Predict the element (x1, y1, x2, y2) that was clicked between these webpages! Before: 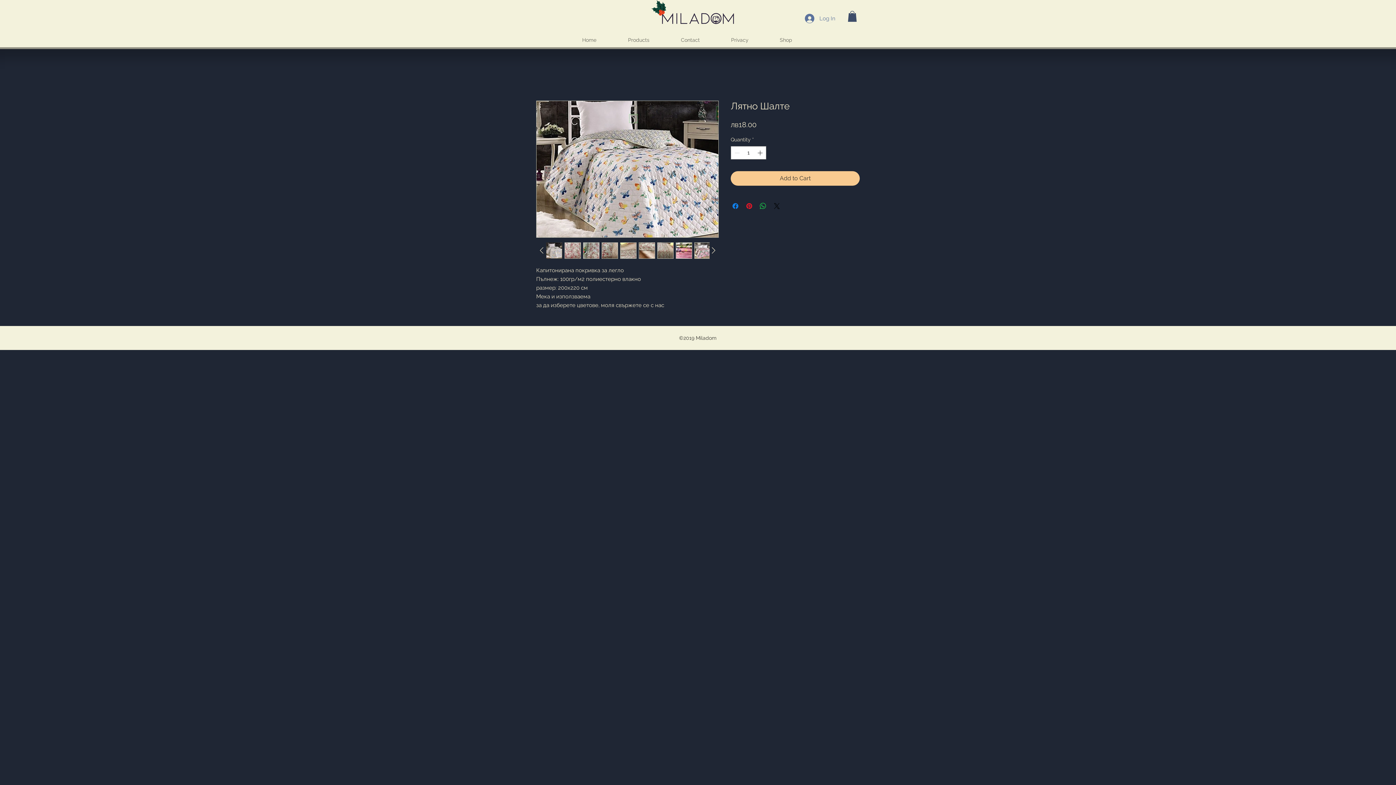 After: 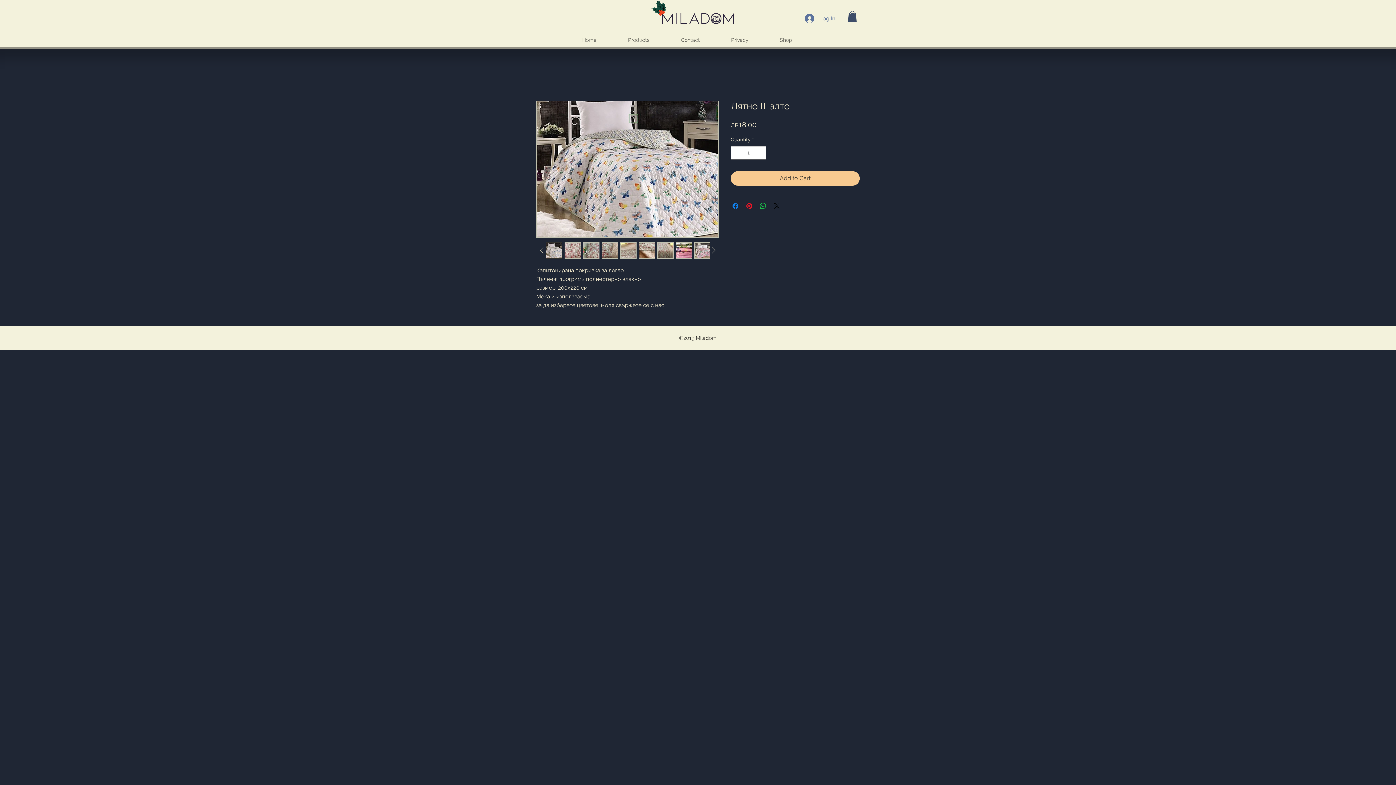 Action: bbox: (675, 242, 692, 258)